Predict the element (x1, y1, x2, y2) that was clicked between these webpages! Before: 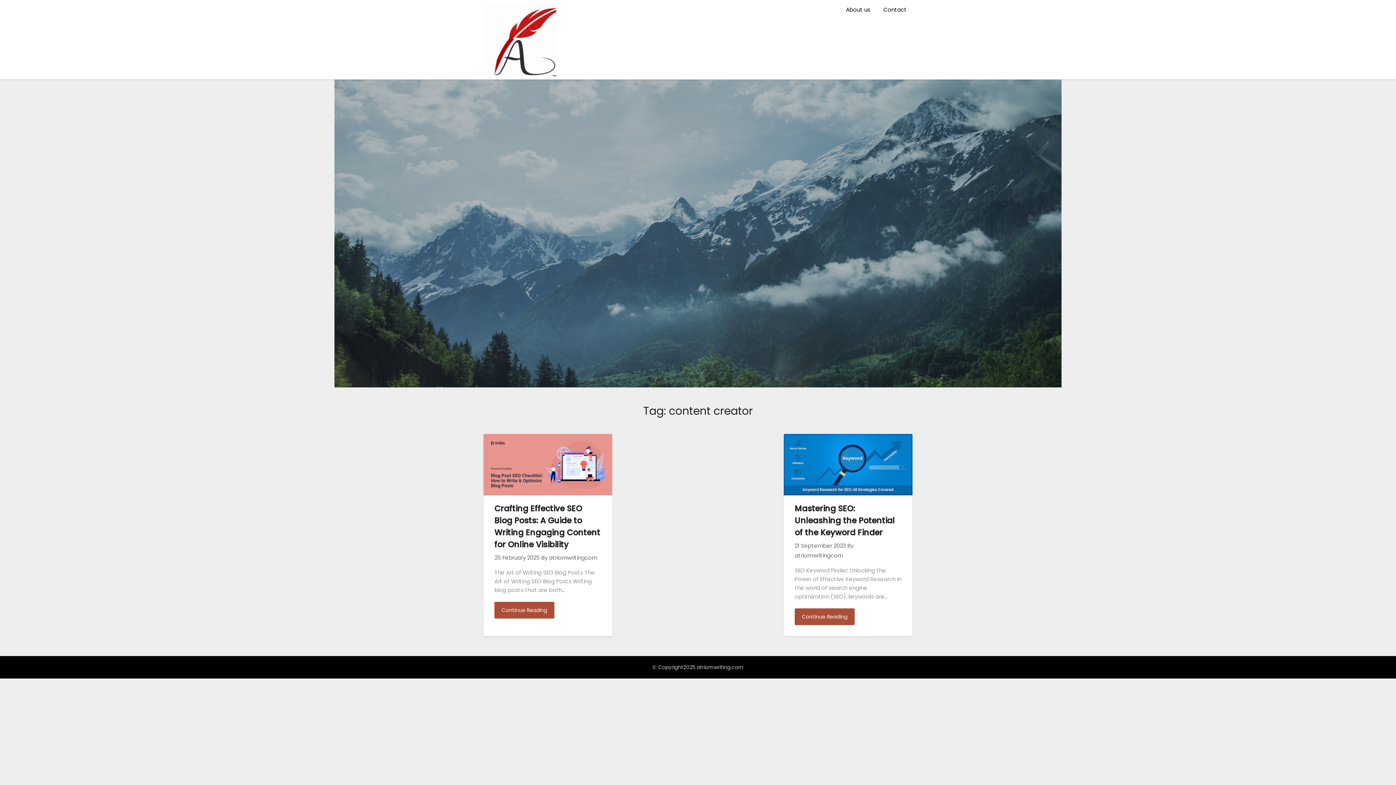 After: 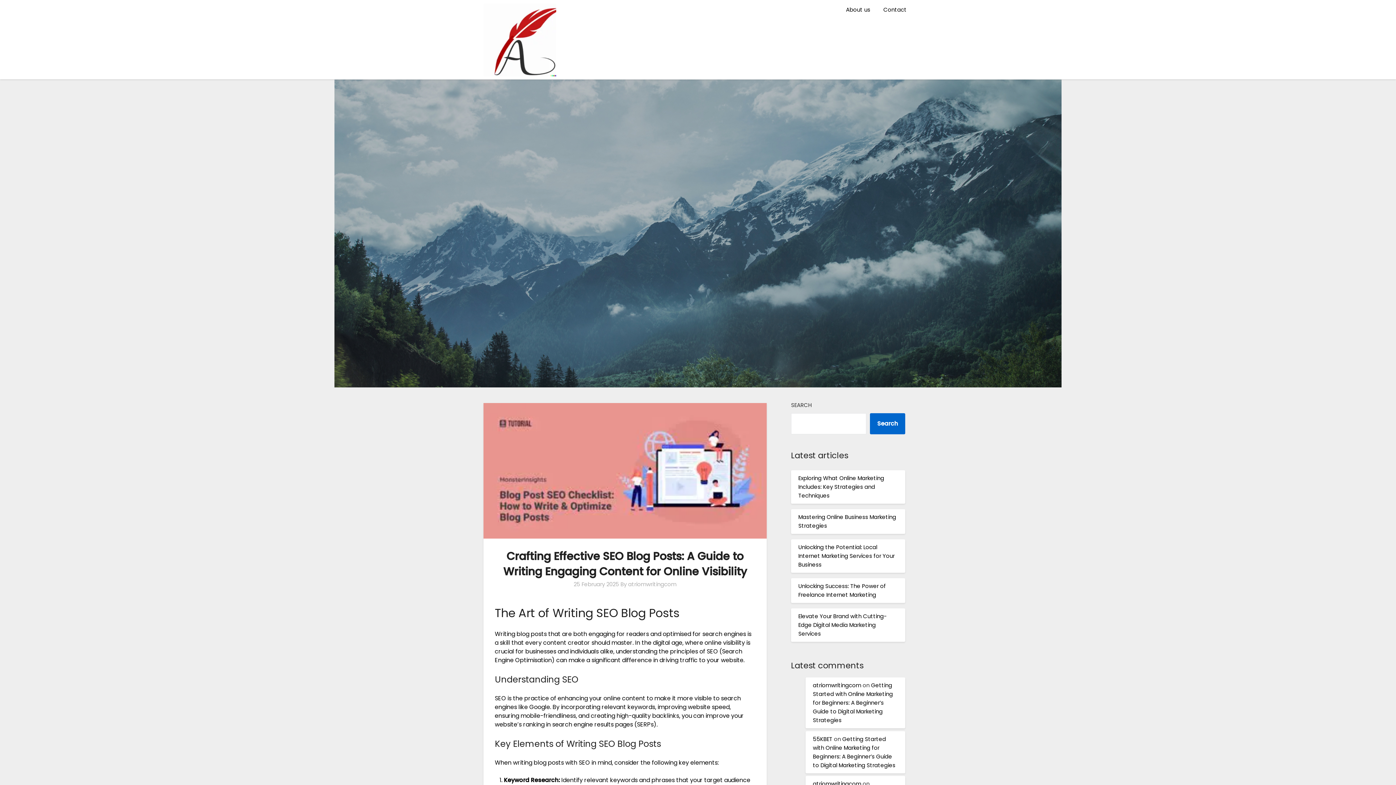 Action: bbox: (494, 554, 540, 561) label: 25 February 2025